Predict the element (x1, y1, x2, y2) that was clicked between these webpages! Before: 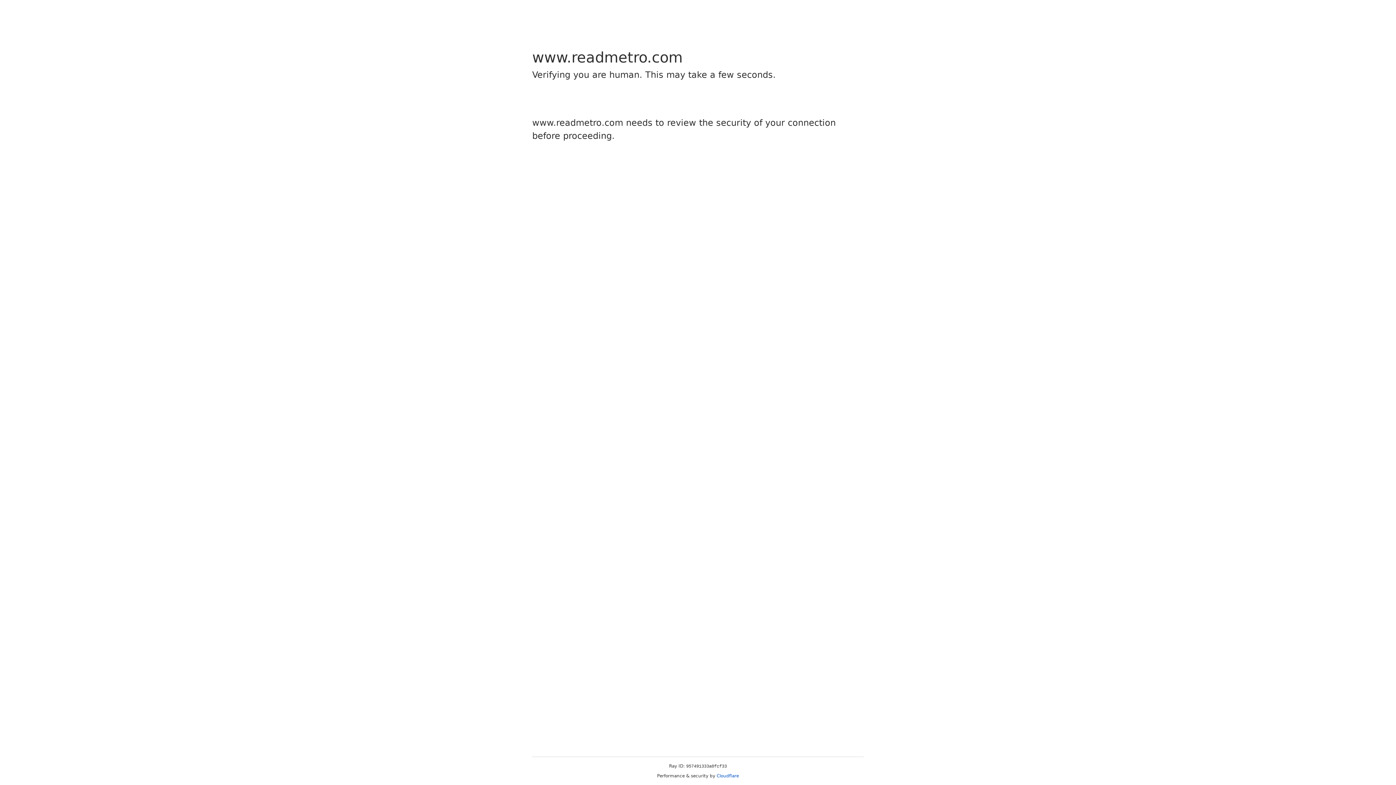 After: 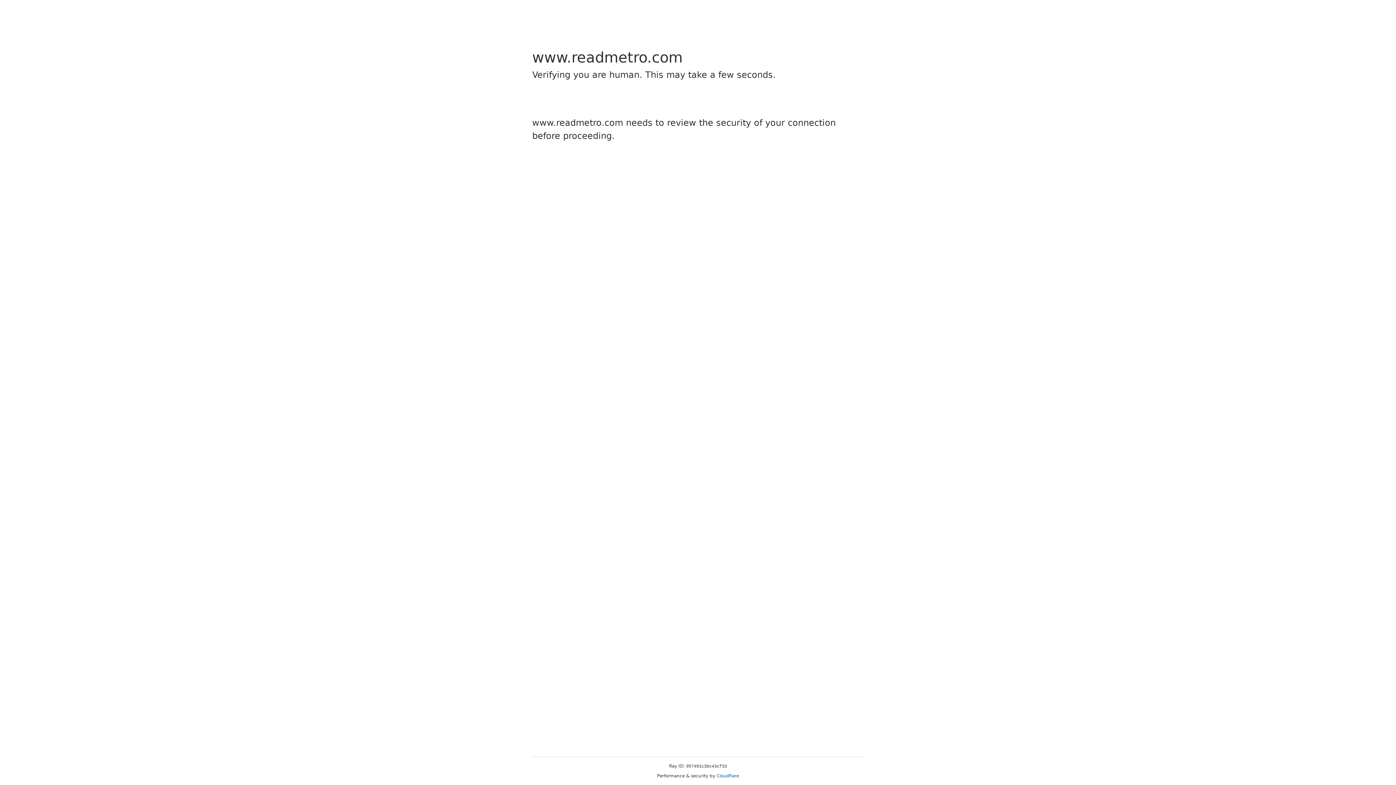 Action: bbox: (716, 773, 739, 778) label: Cloudflare